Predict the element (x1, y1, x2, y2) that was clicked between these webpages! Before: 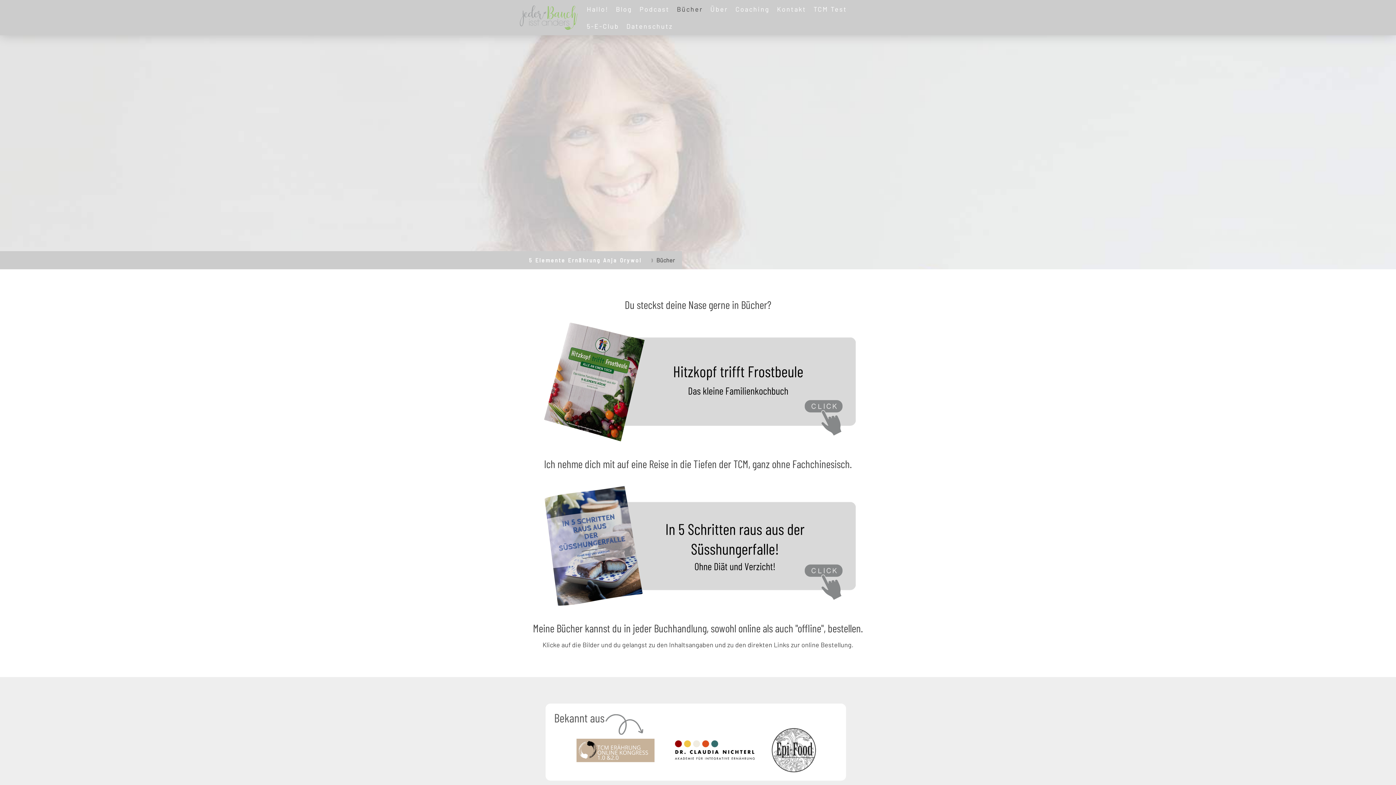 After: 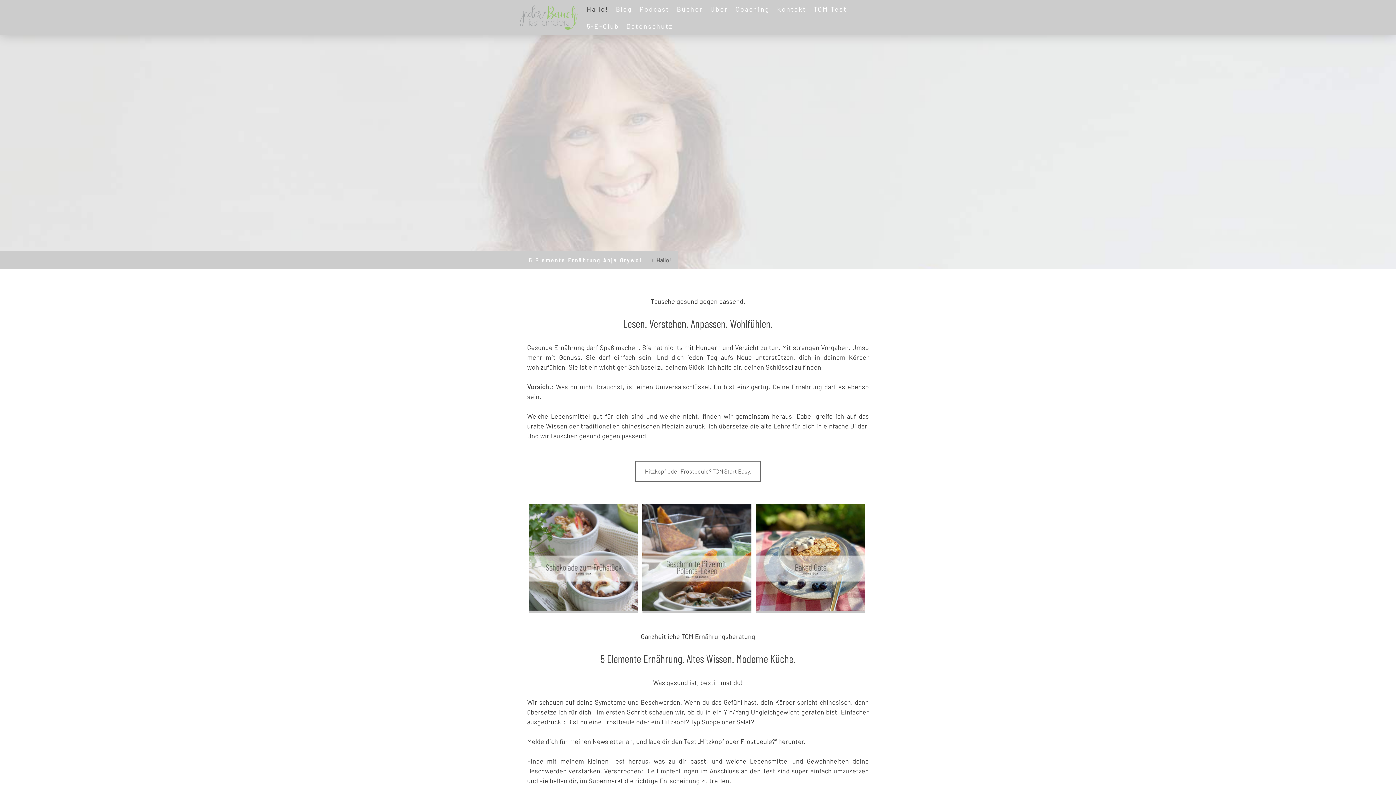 Action: label: Hallo! bbox: (583, 0, 612, 17)